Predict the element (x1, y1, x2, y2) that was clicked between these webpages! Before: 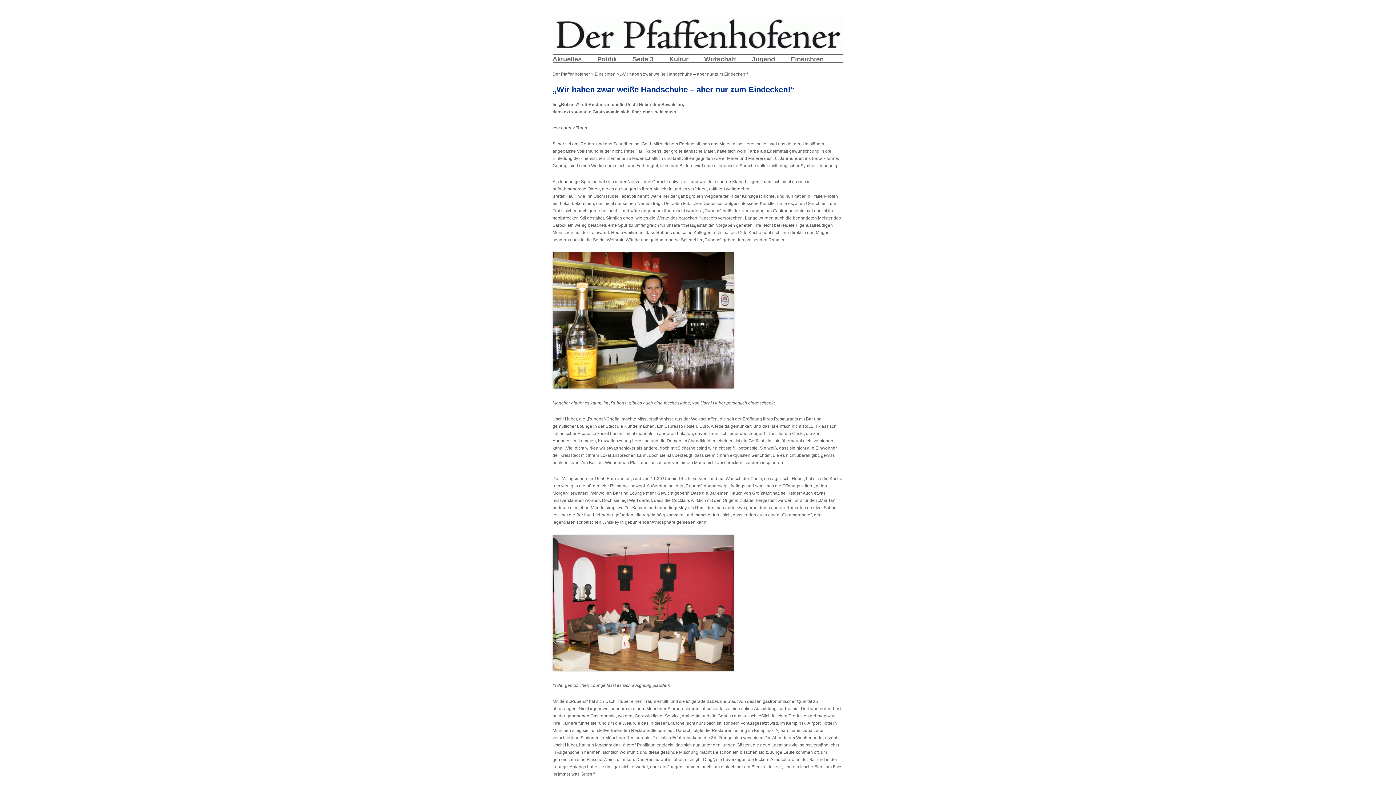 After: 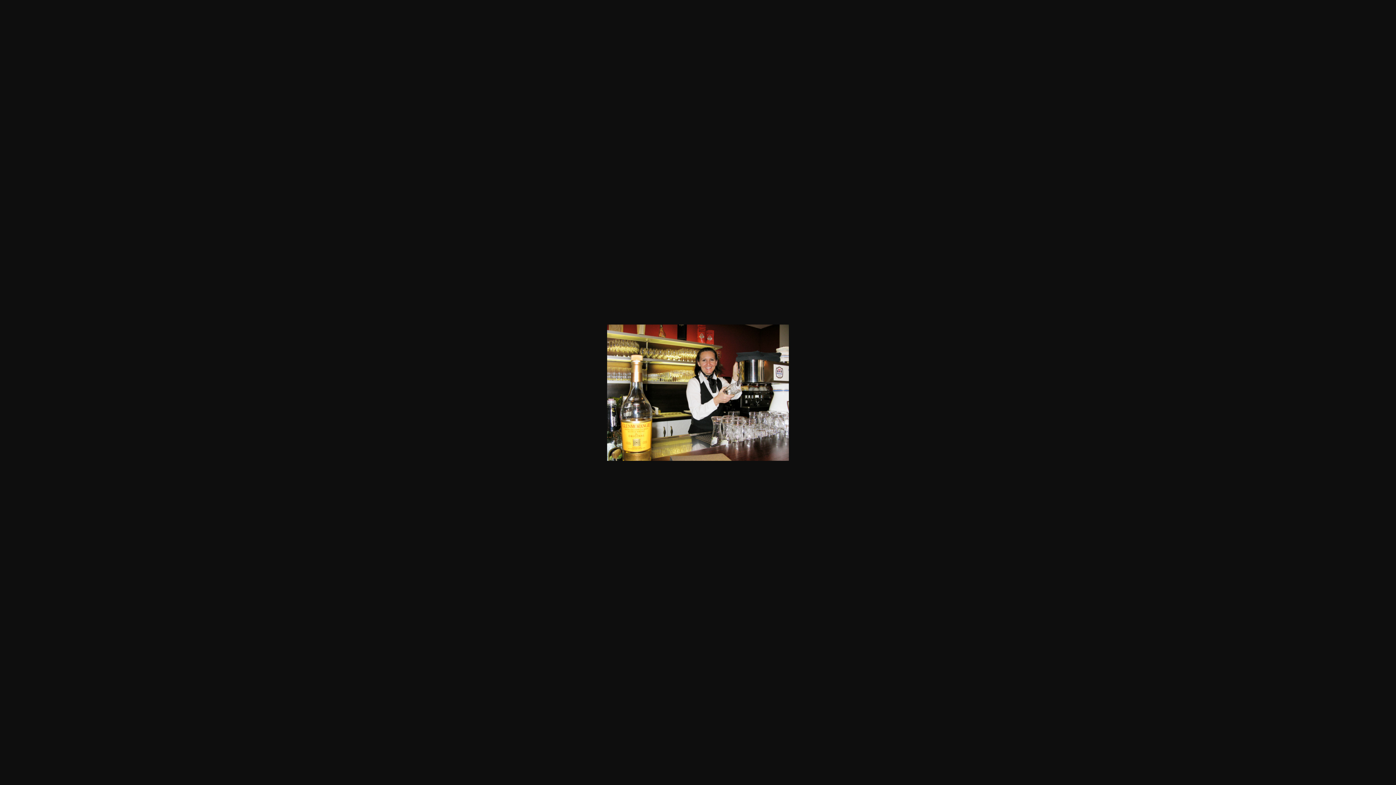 Action: bbox: (552, 384, 734, 389)